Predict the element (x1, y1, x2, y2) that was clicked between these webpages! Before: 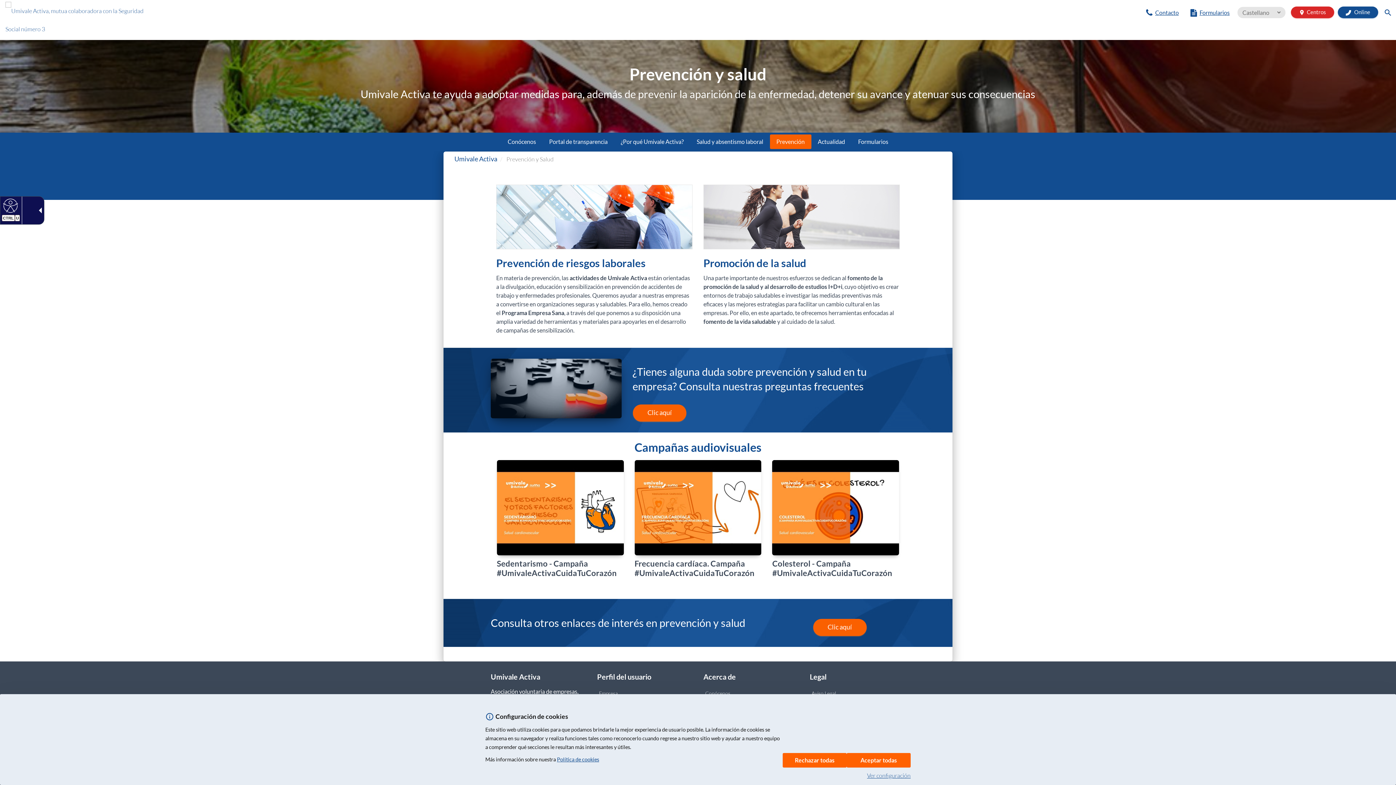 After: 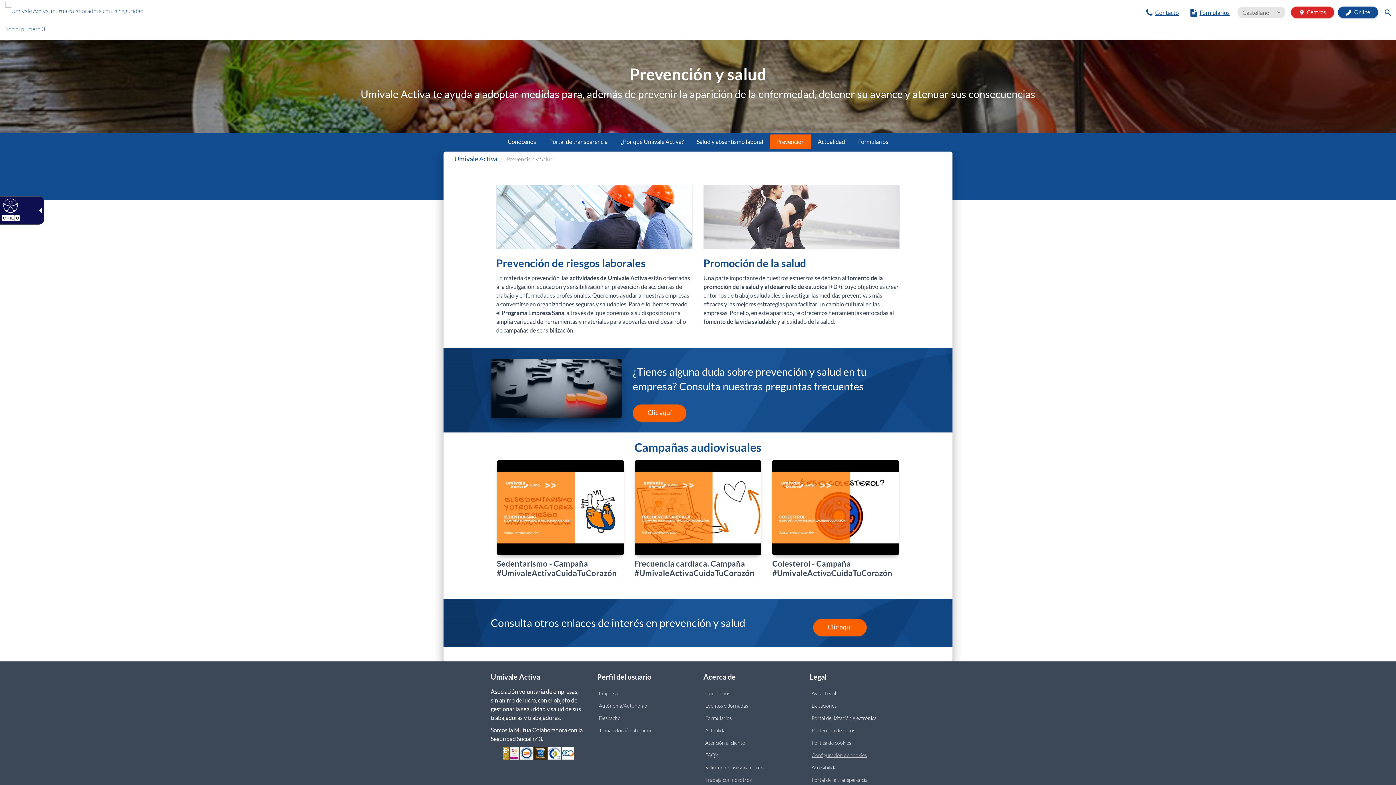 Action: label: Rechazar todas bbox: (782, 753, 846, 768)